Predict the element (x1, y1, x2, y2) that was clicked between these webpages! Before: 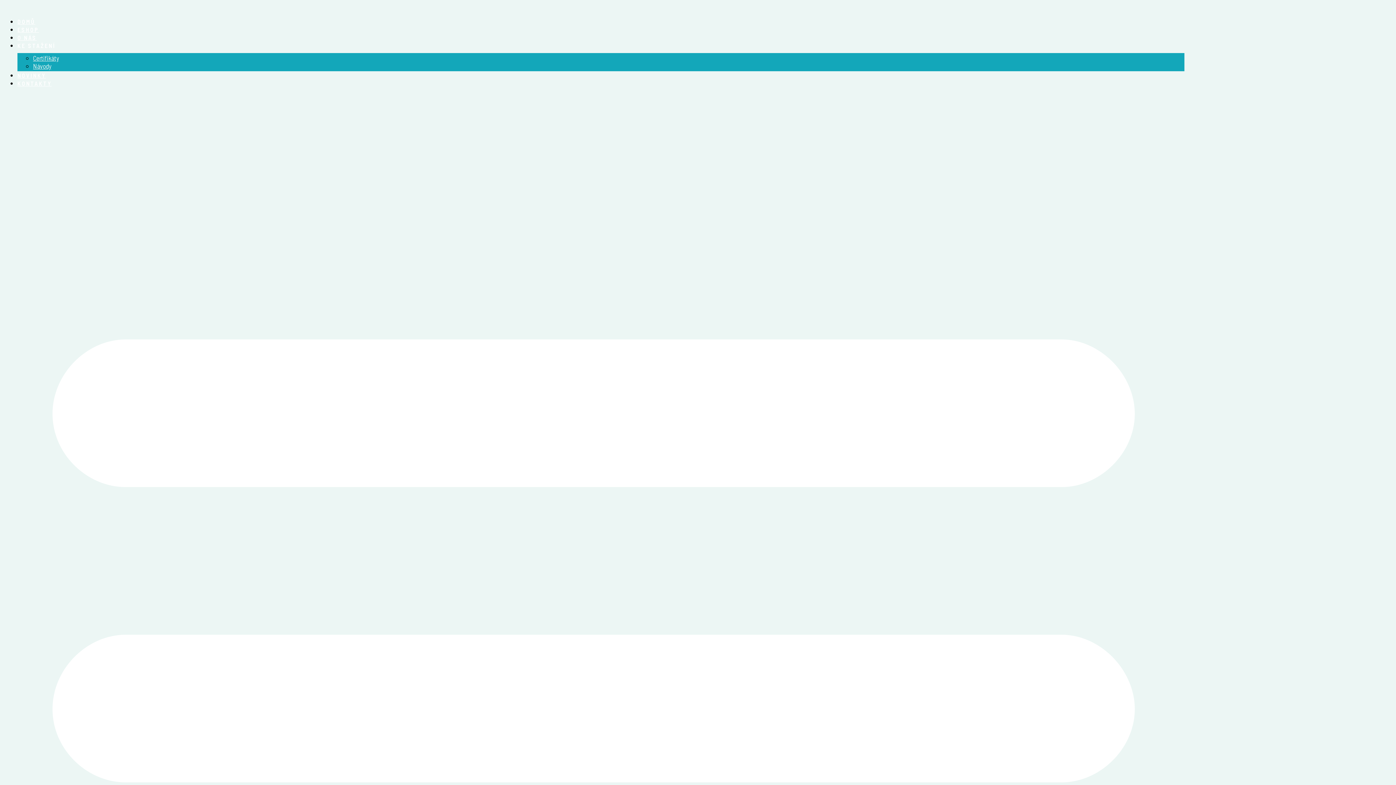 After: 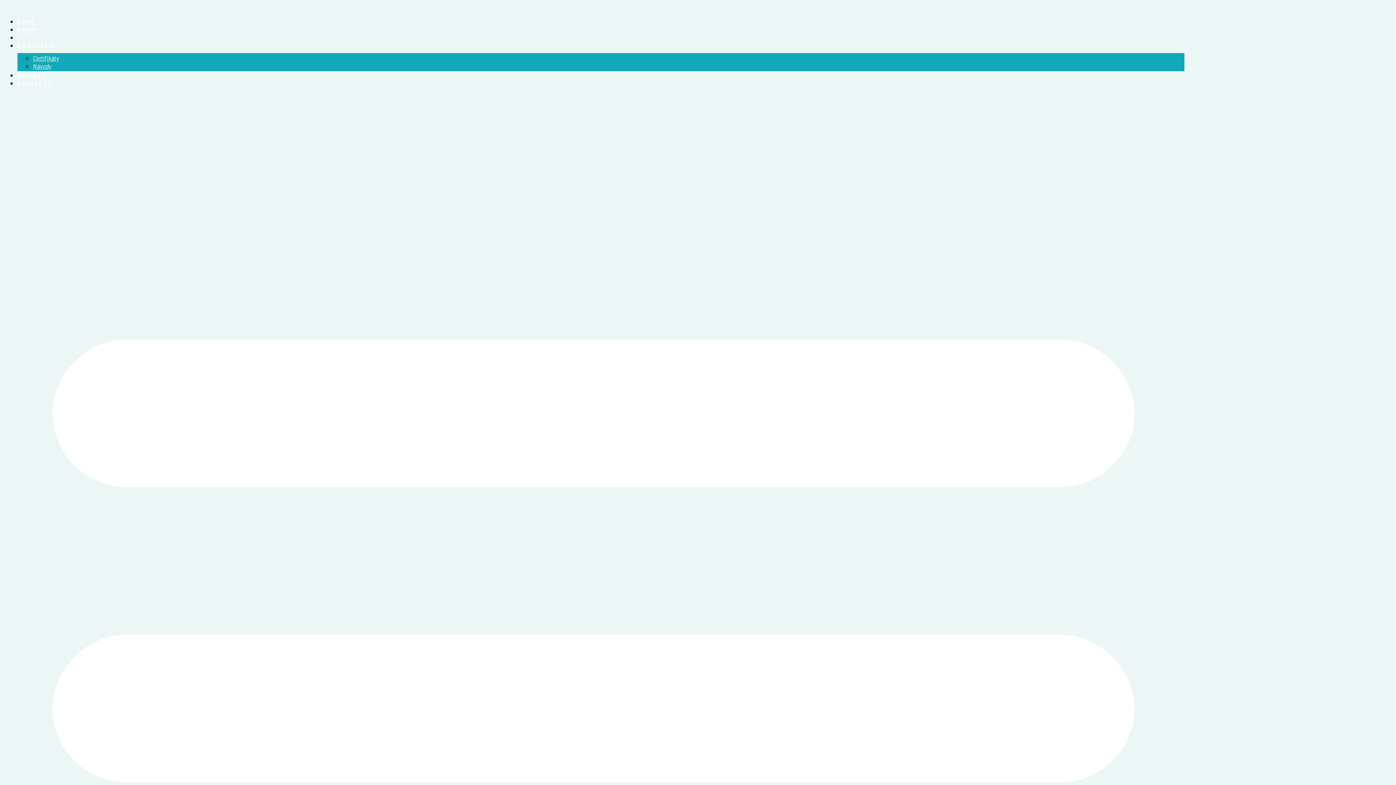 Action: label: O NÁS bbox: (17, 34, 36, 41)